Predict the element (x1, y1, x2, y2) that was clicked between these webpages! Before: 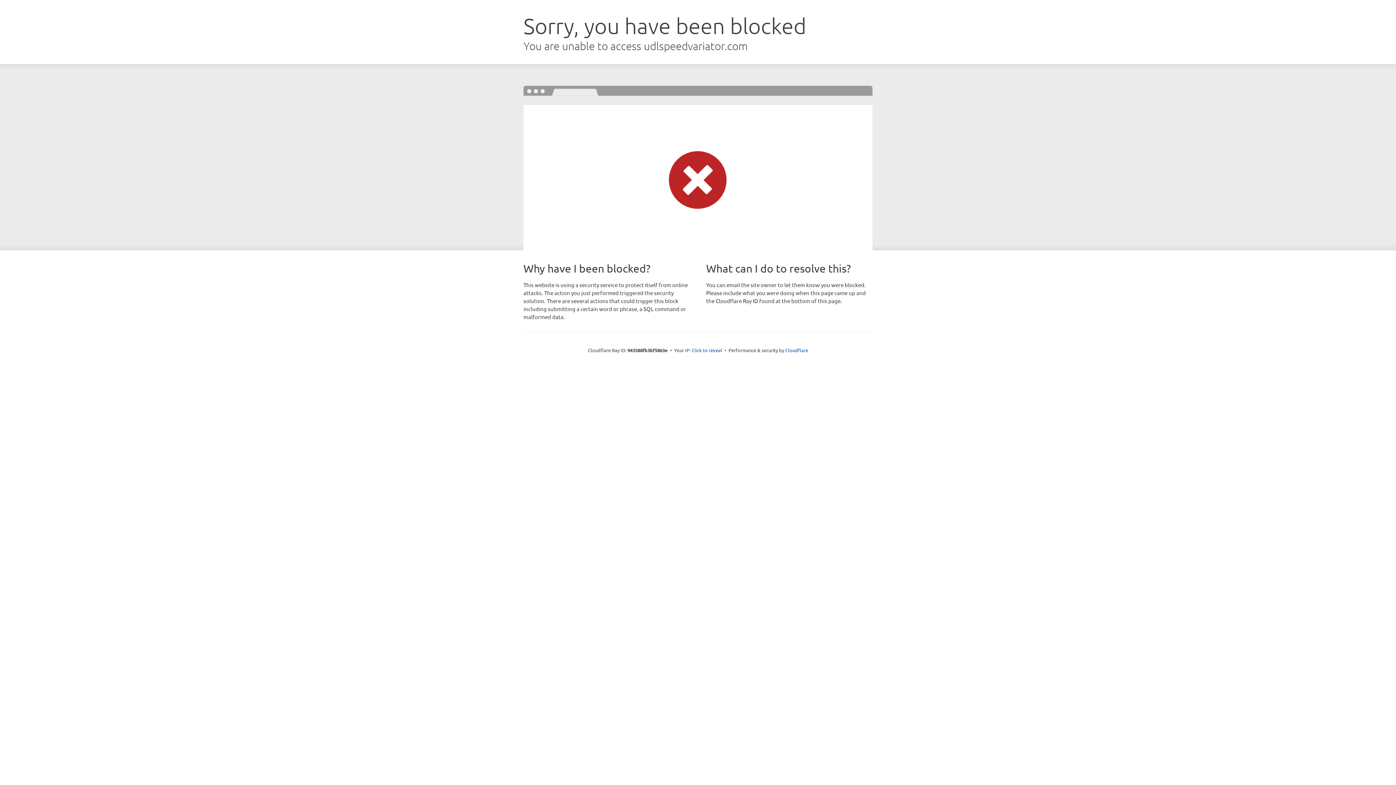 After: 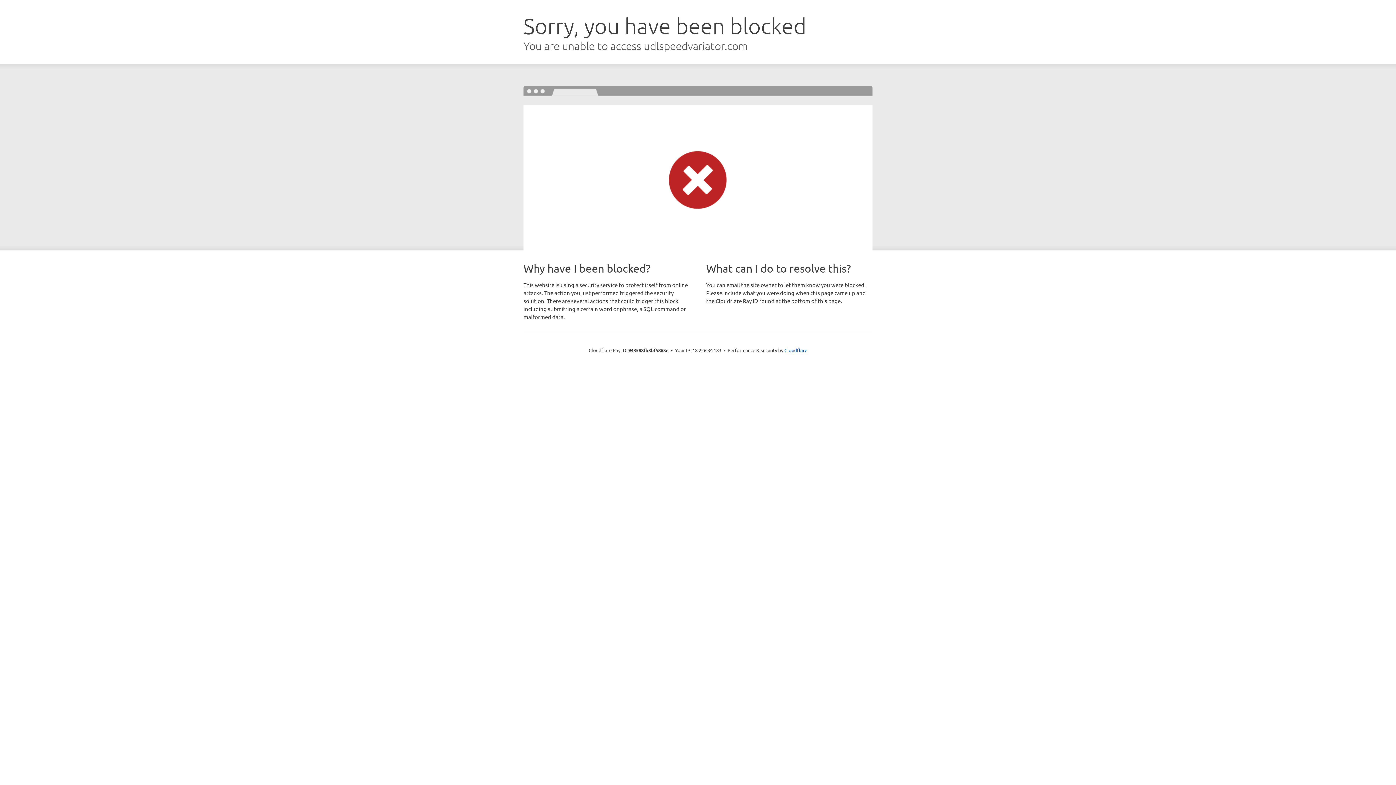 Action: label: Click to reveal bbox: (691, 346, 722, 353)